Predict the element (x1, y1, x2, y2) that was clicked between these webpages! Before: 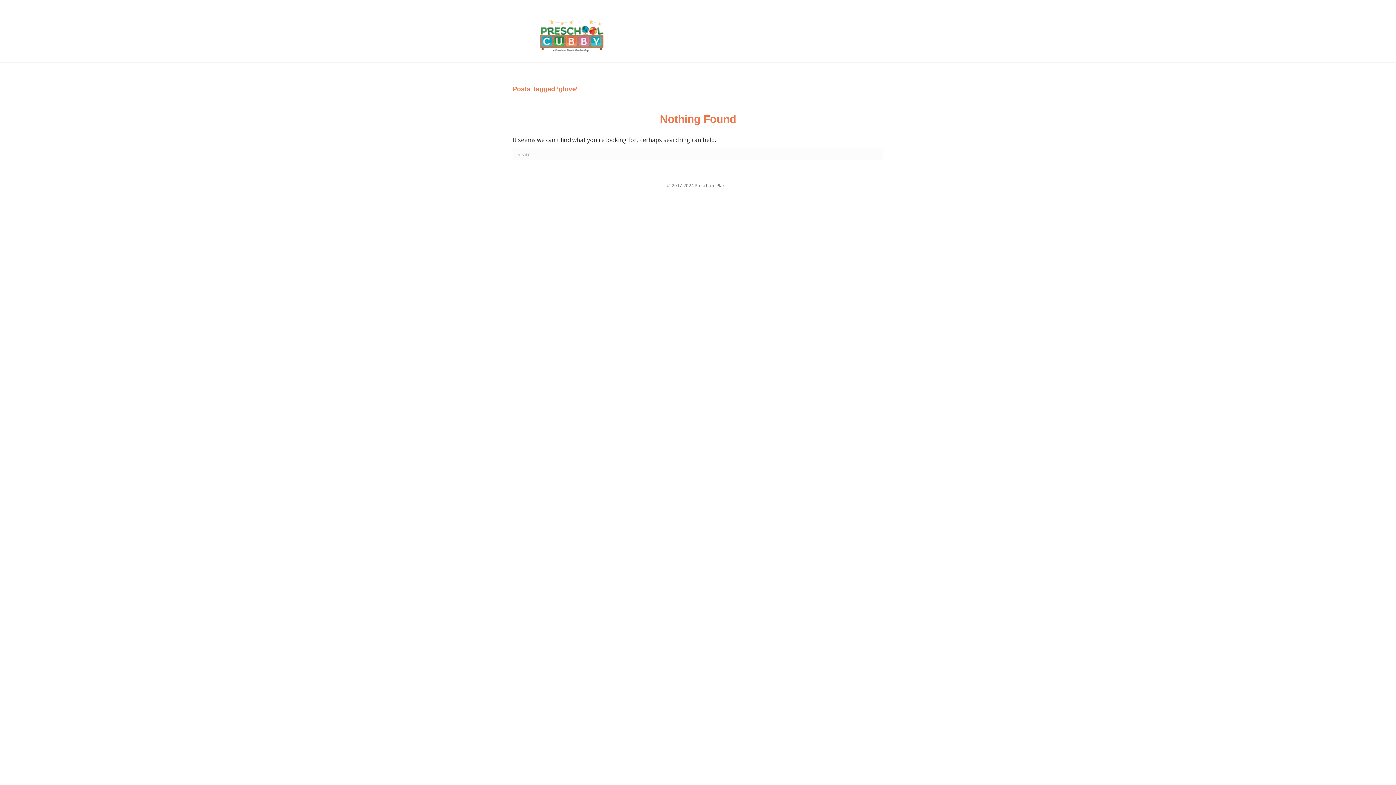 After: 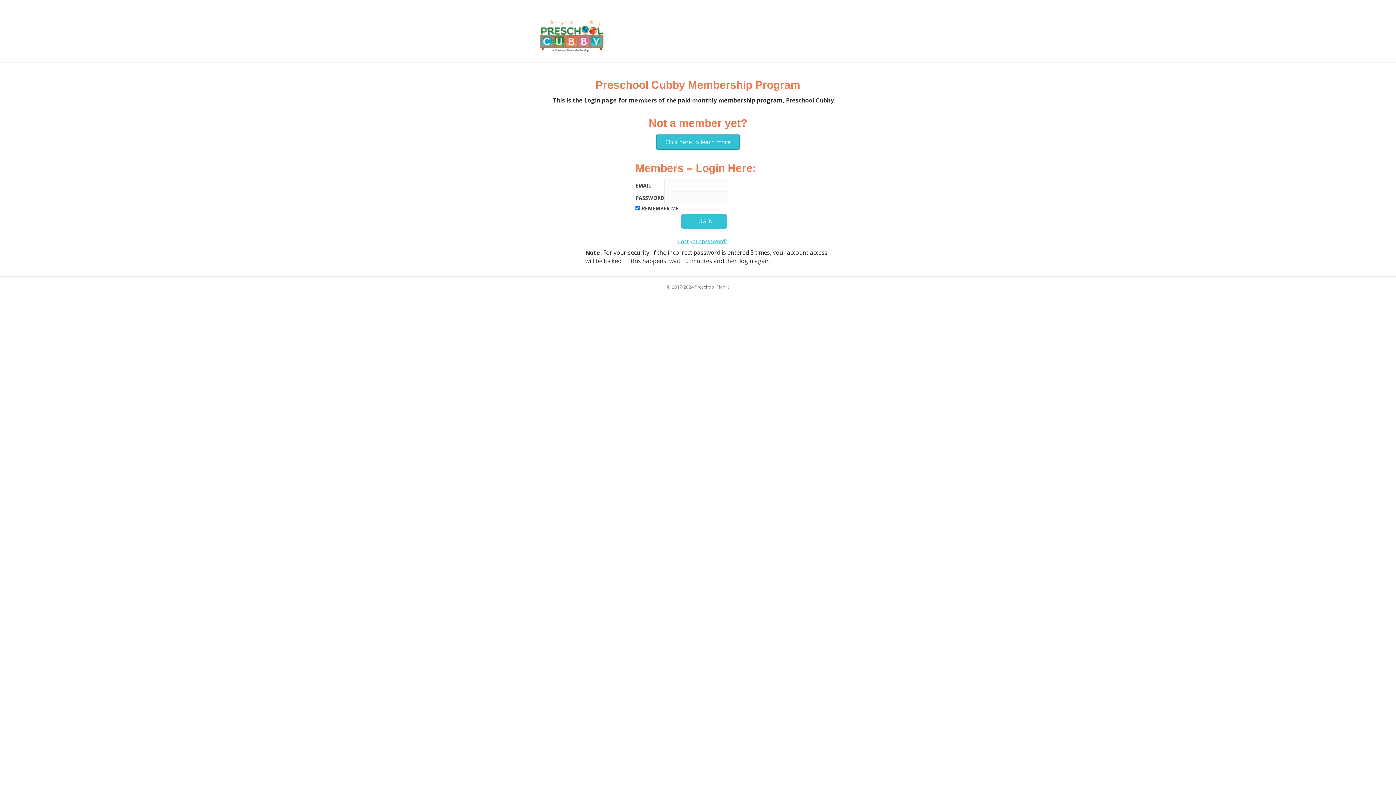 Action: bbox: (540, 31, 603, 39)